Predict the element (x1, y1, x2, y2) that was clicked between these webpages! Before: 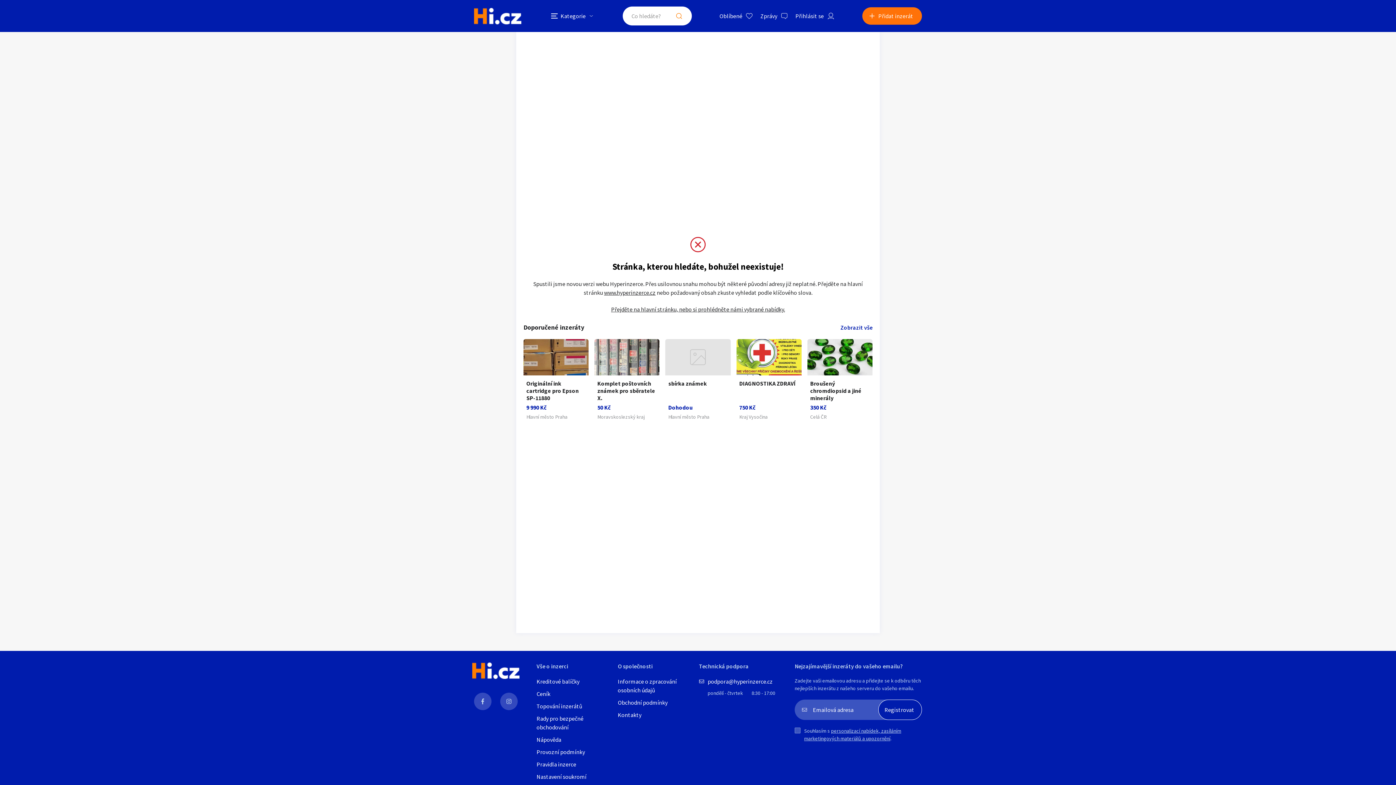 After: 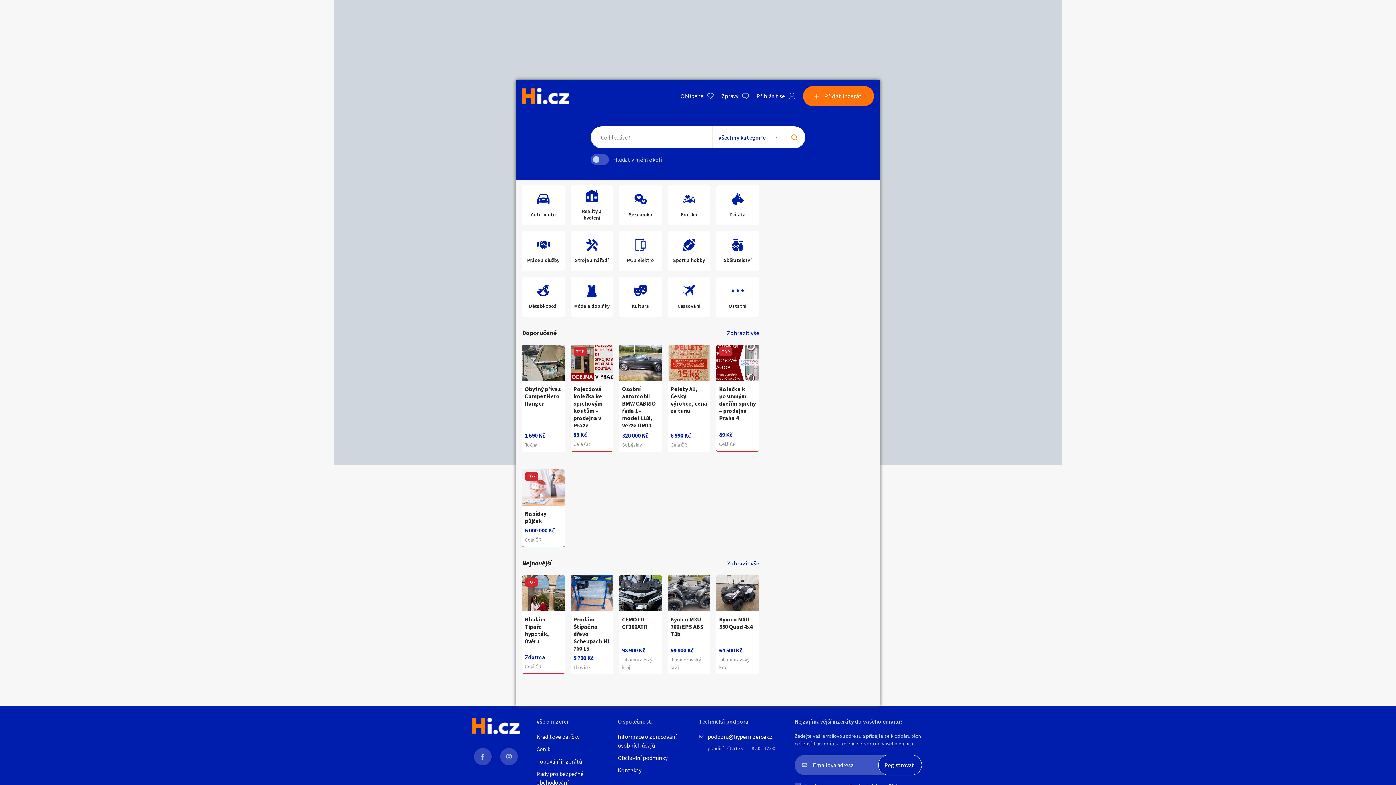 Action: bbox: (611, 305, 785, 313) label: Přejděte na hlavní stránku, nebo si prohlédněte námi vybrané nabídky.